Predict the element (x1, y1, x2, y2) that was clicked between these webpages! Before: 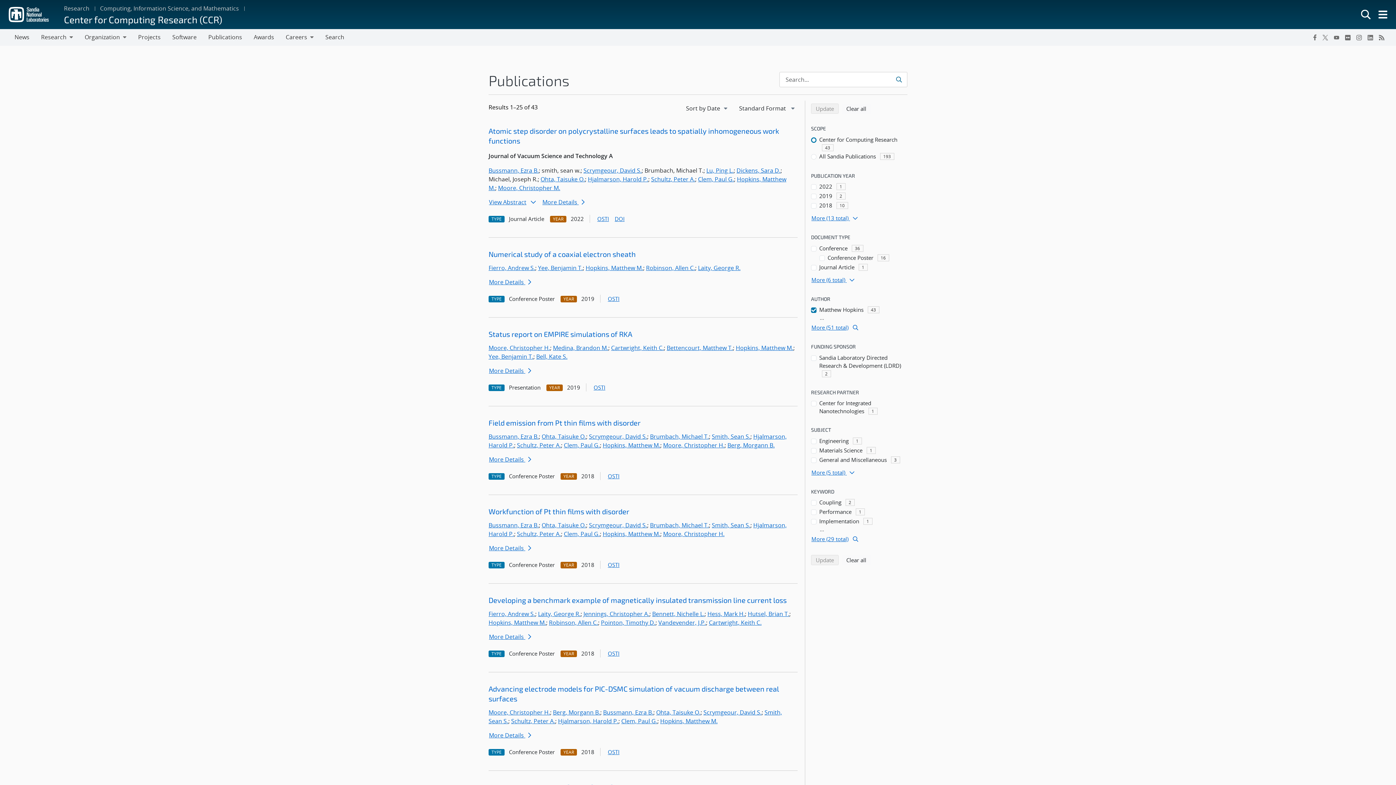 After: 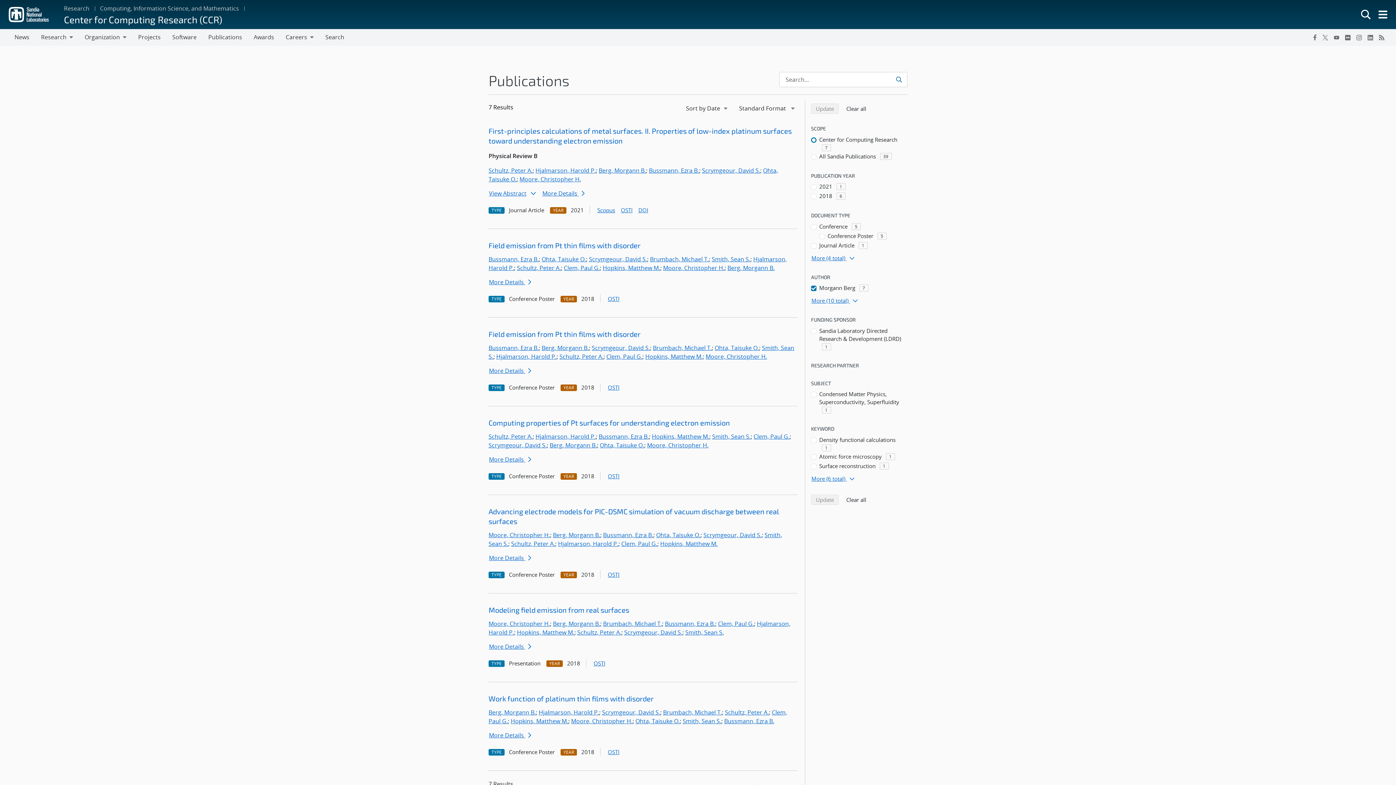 Action: label: Berg, Morgann B. bbox: (553, 708, 600, 716)